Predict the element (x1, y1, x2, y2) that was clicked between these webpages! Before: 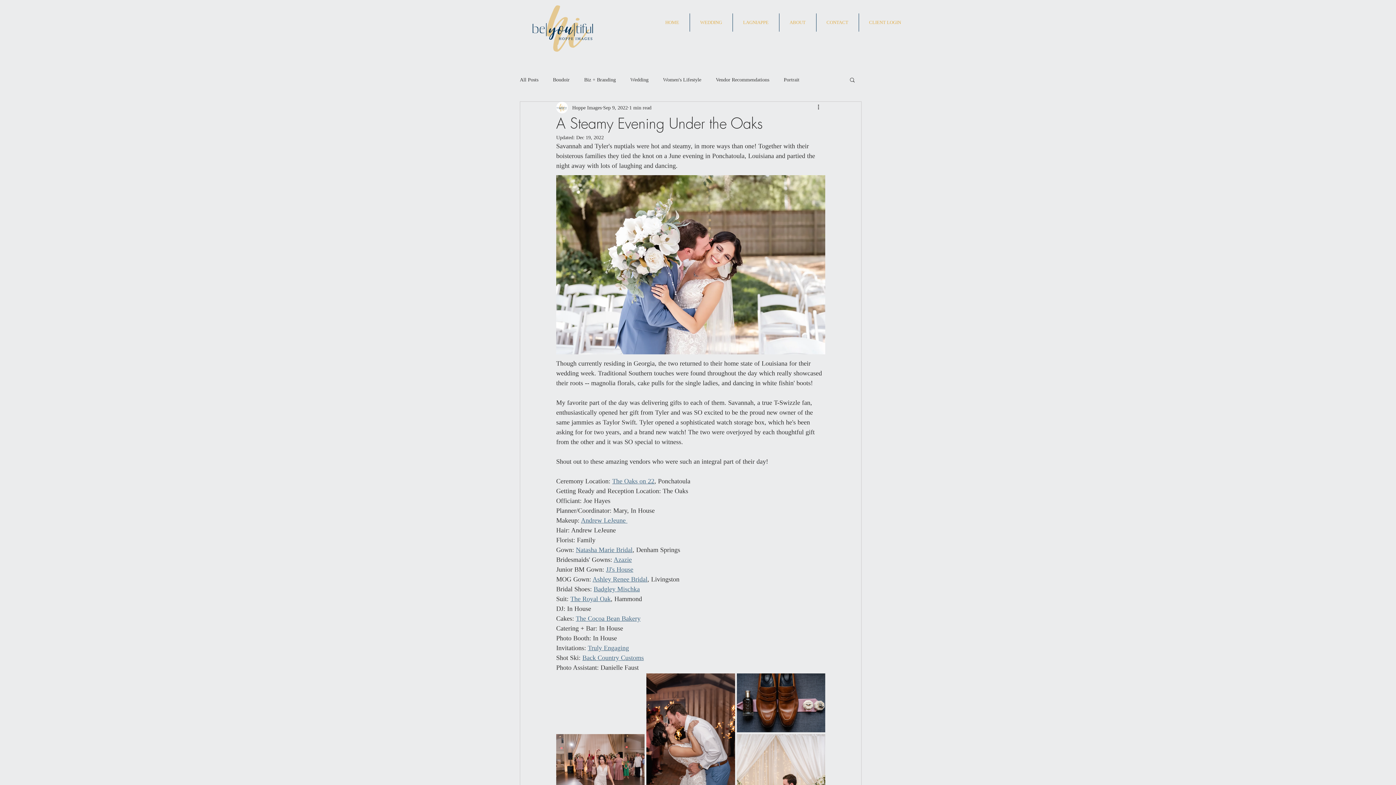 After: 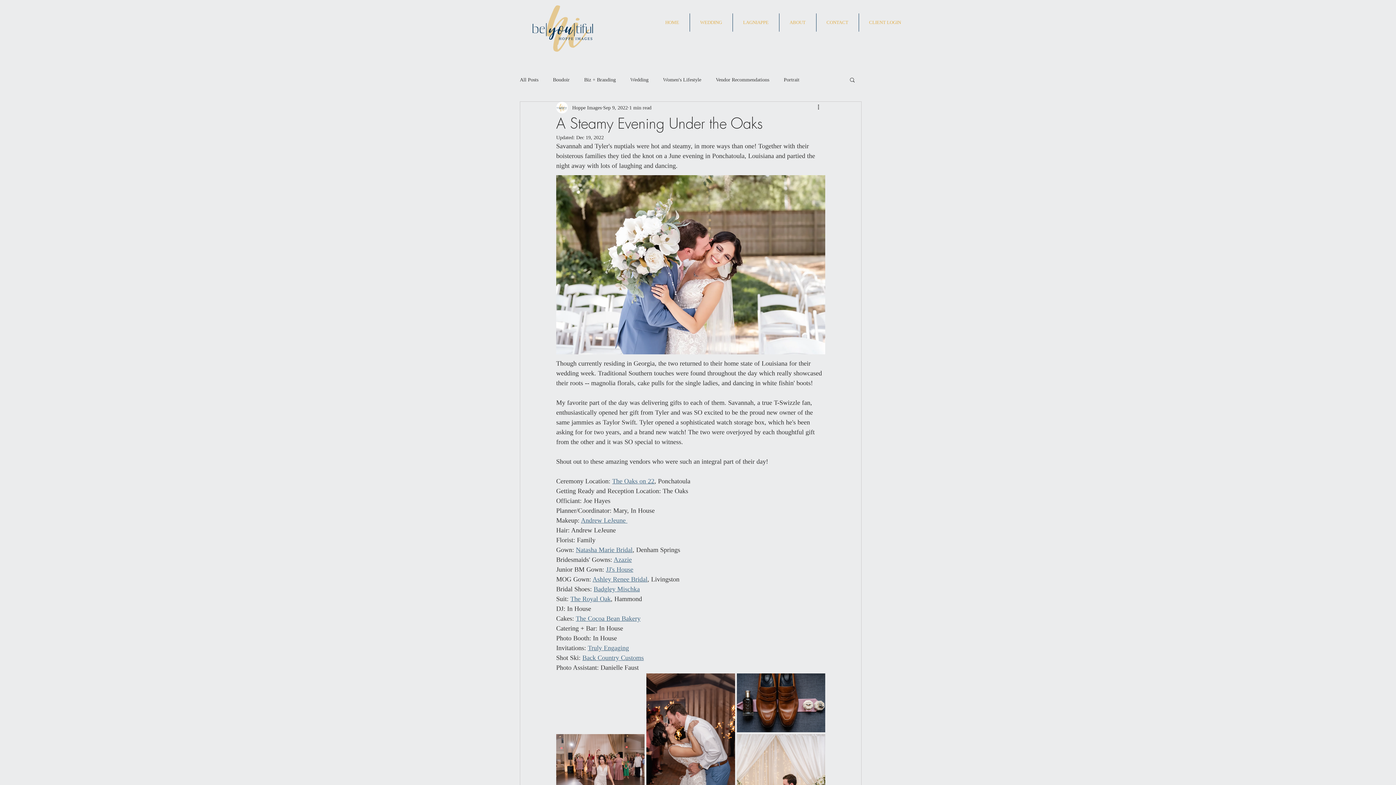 Action: bbox: (581, 517, 627, 524) label: Andrew LeJeune 